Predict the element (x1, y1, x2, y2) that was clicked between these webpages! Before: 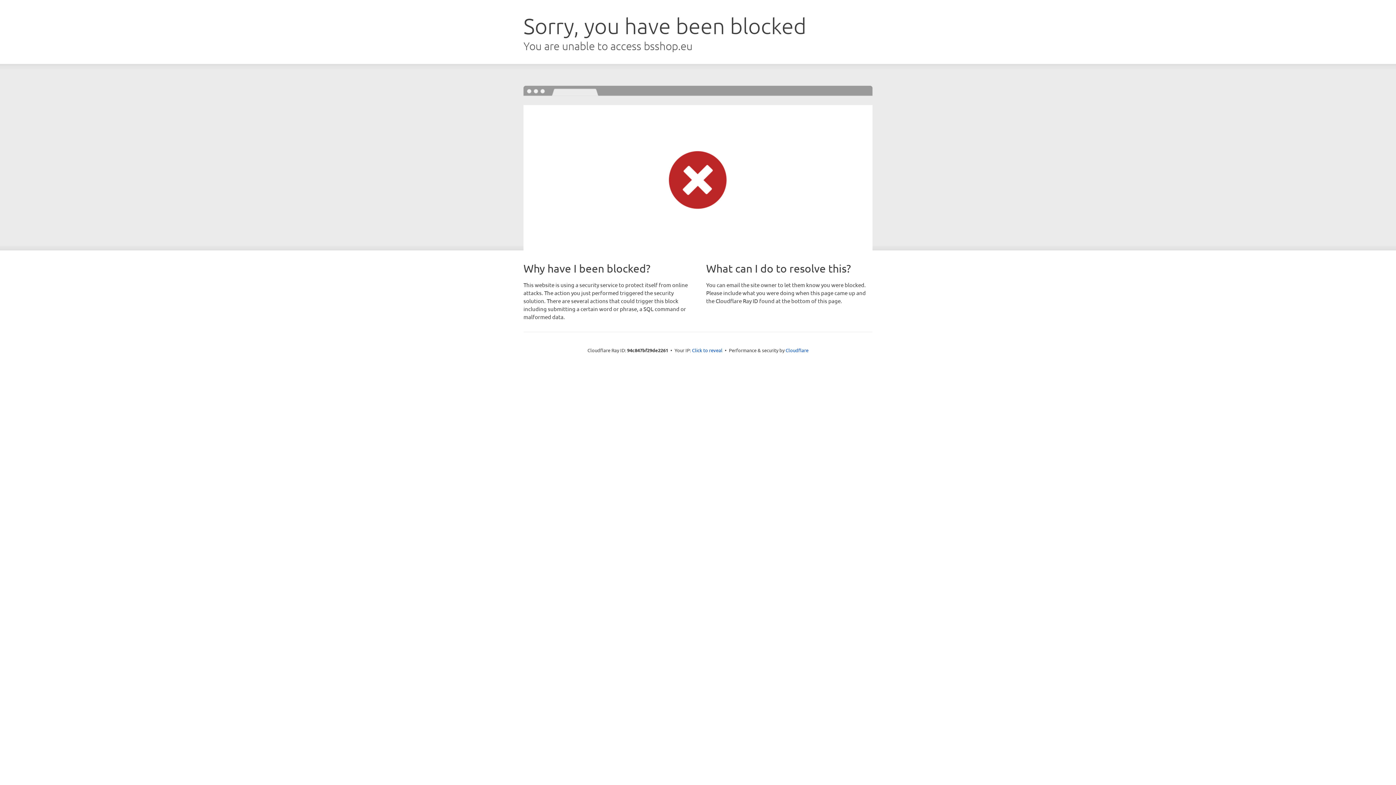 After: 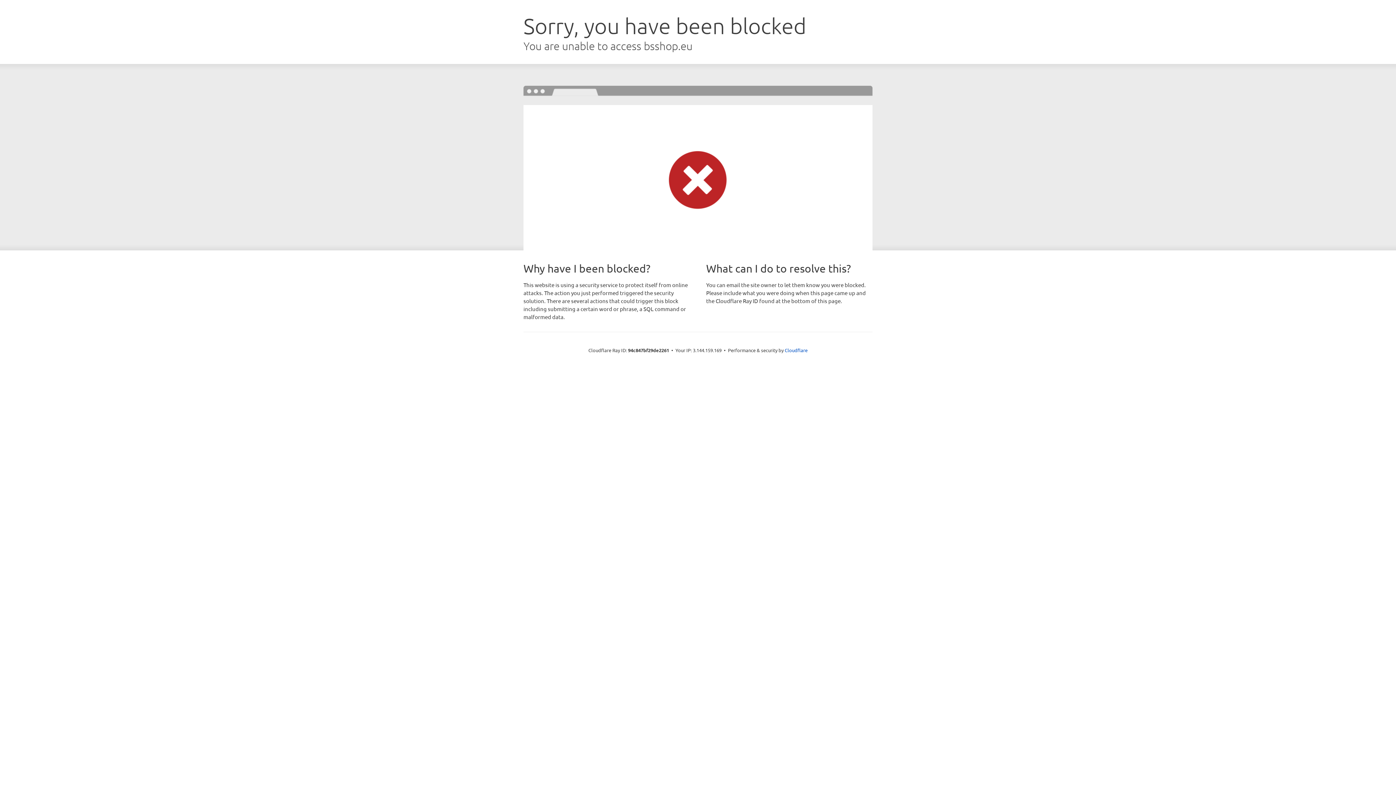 Action: label: Click to reveal bbox: (692, 346, 722, 353)